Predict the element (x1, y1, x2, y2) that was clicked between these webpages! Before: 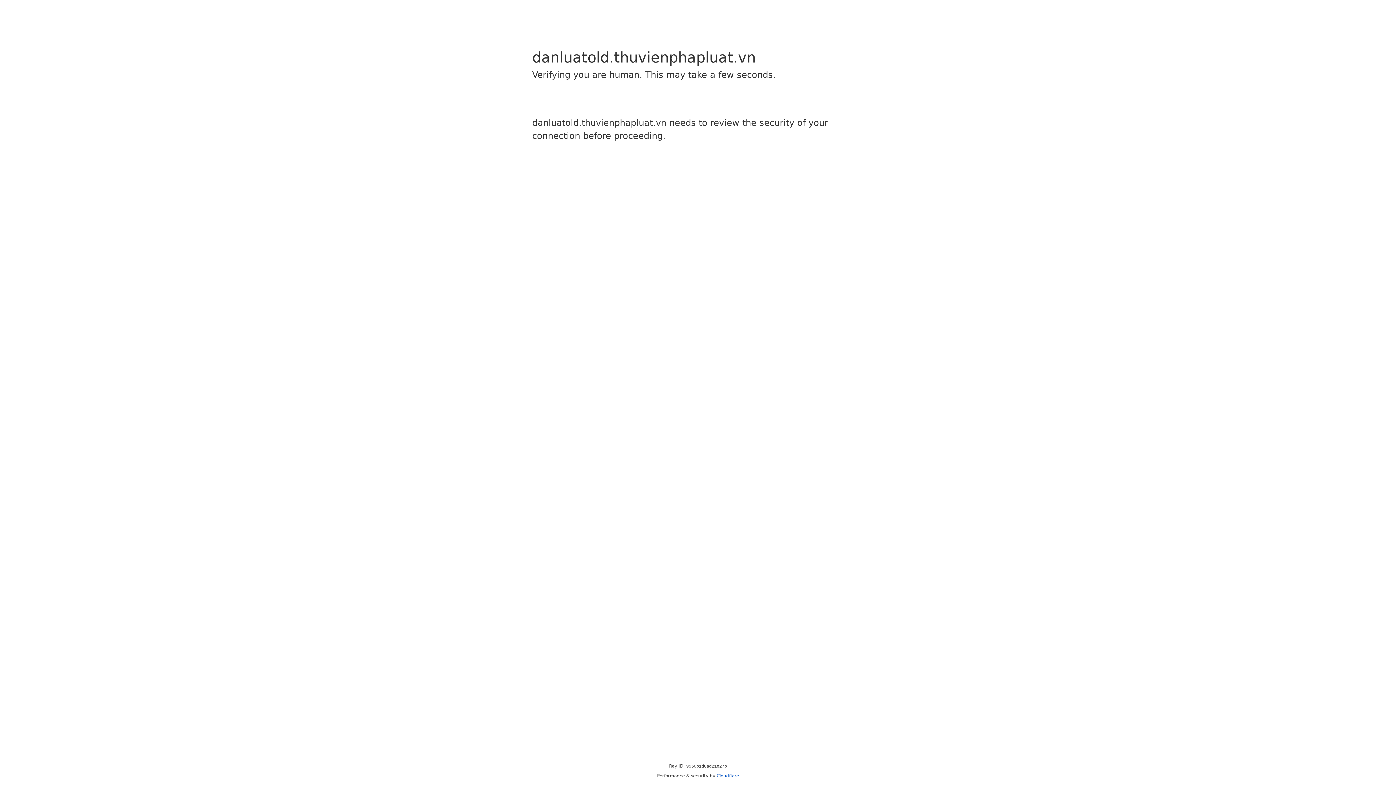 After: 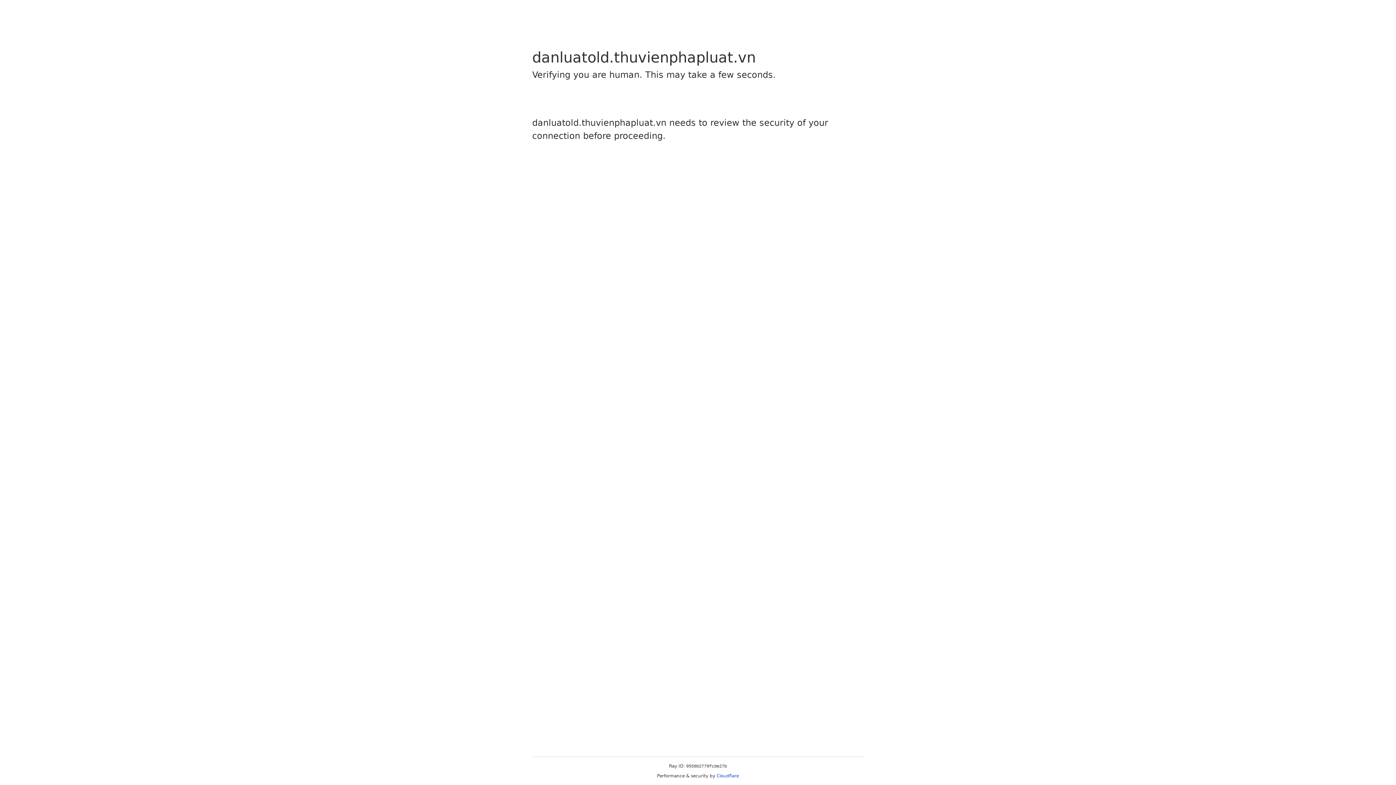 Action: label: Cloudflare bbox: (716, 773, 739, 778)